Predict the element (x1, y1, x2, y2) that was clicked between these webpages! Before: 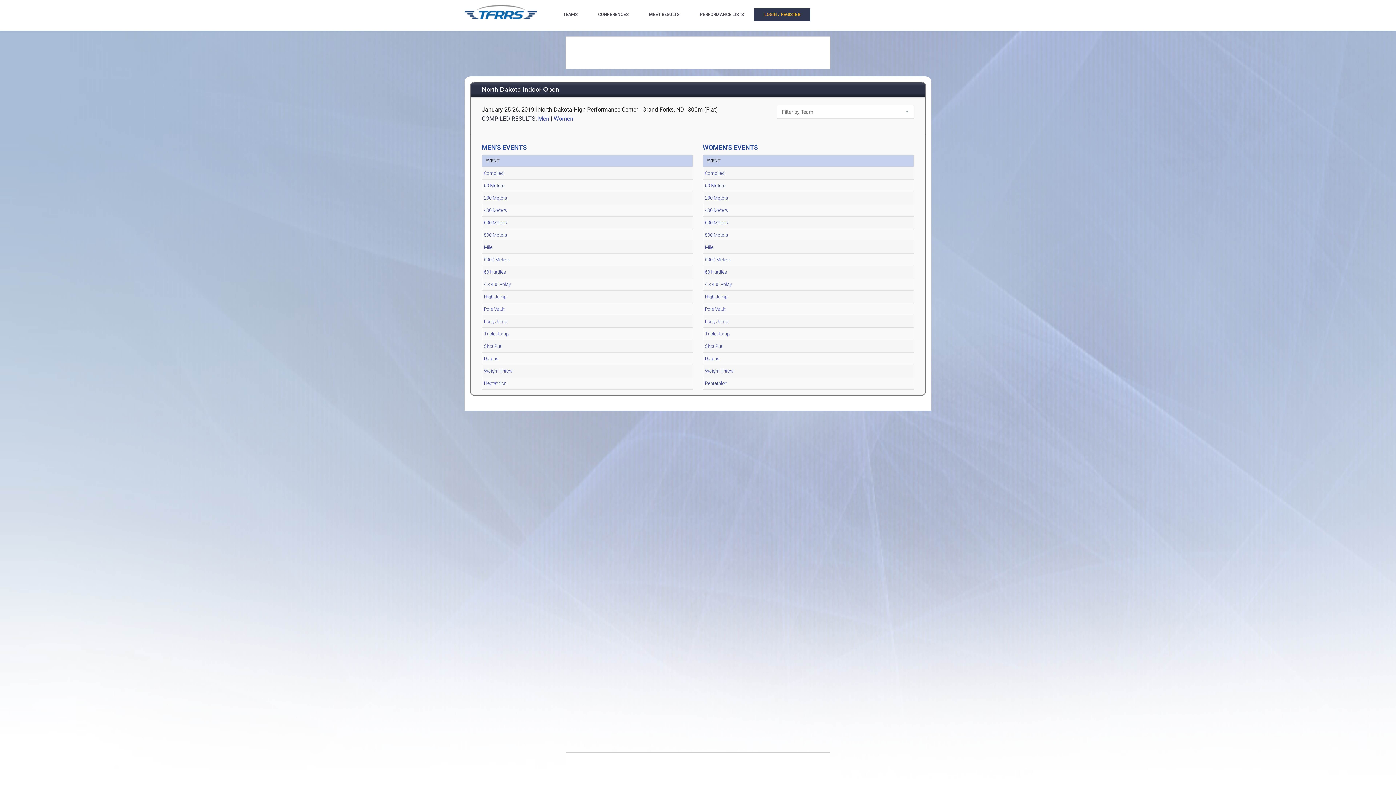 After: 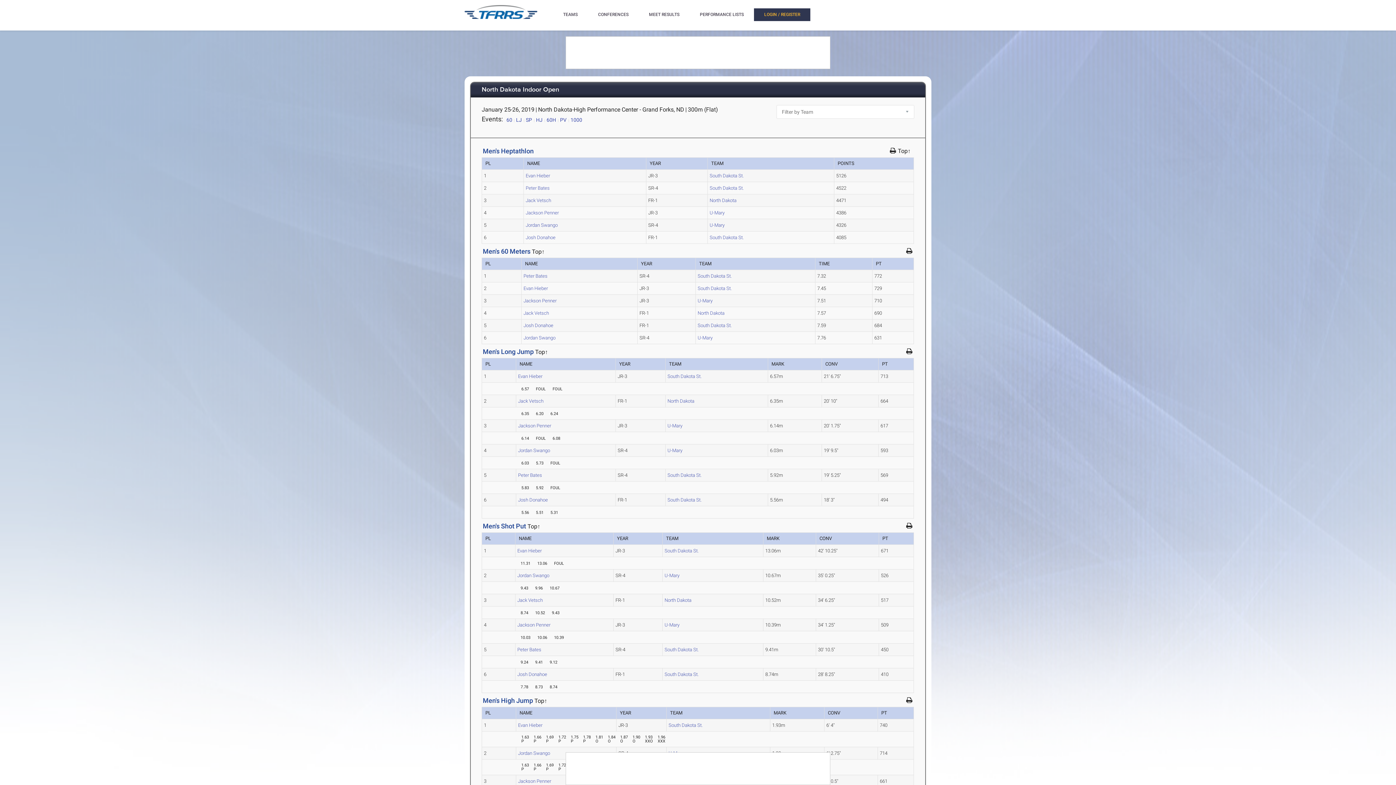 Action: bbox: (484, 380, 506, 386) label: Heptathlon